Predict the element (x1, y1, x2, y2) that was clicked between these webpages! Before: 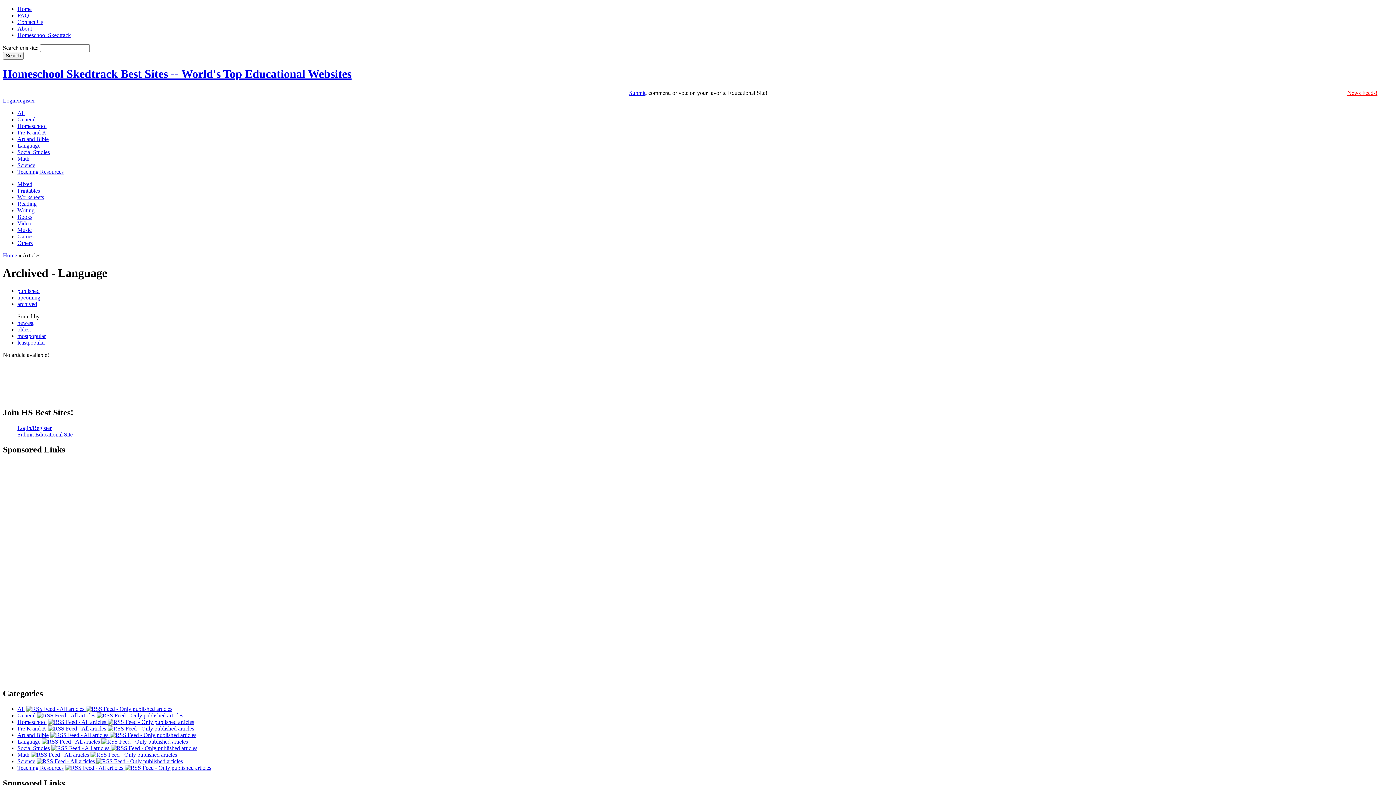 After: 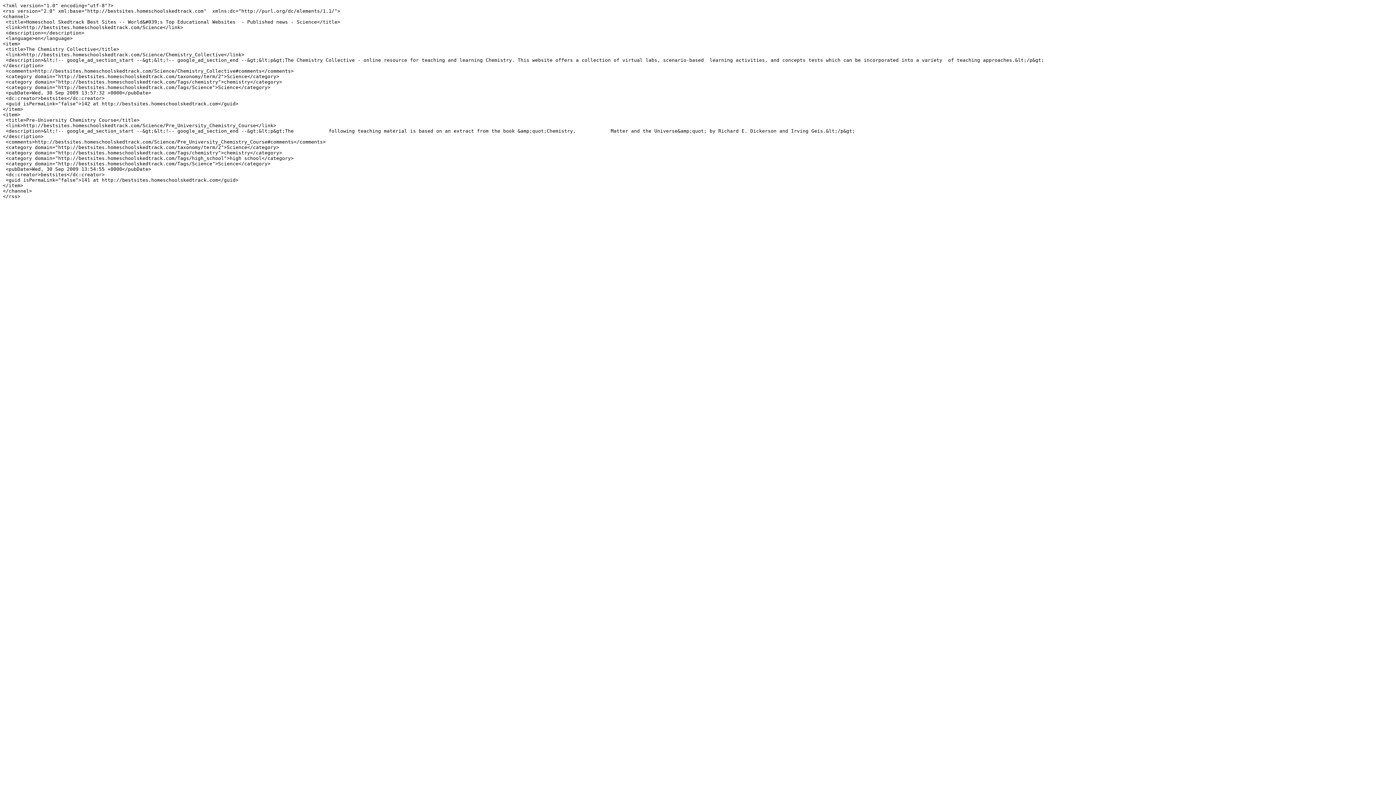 Action: label:   bbox: (94, 758, 182, 764)